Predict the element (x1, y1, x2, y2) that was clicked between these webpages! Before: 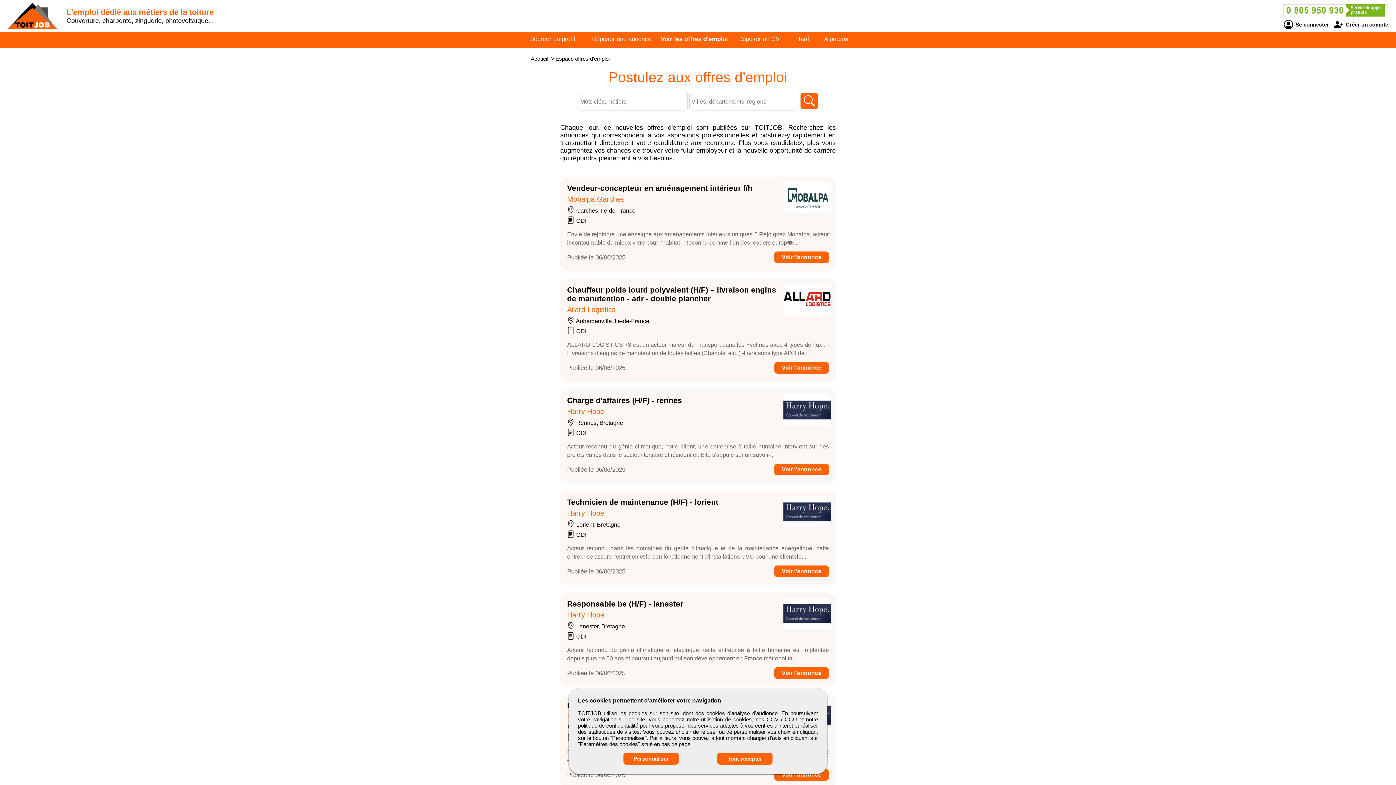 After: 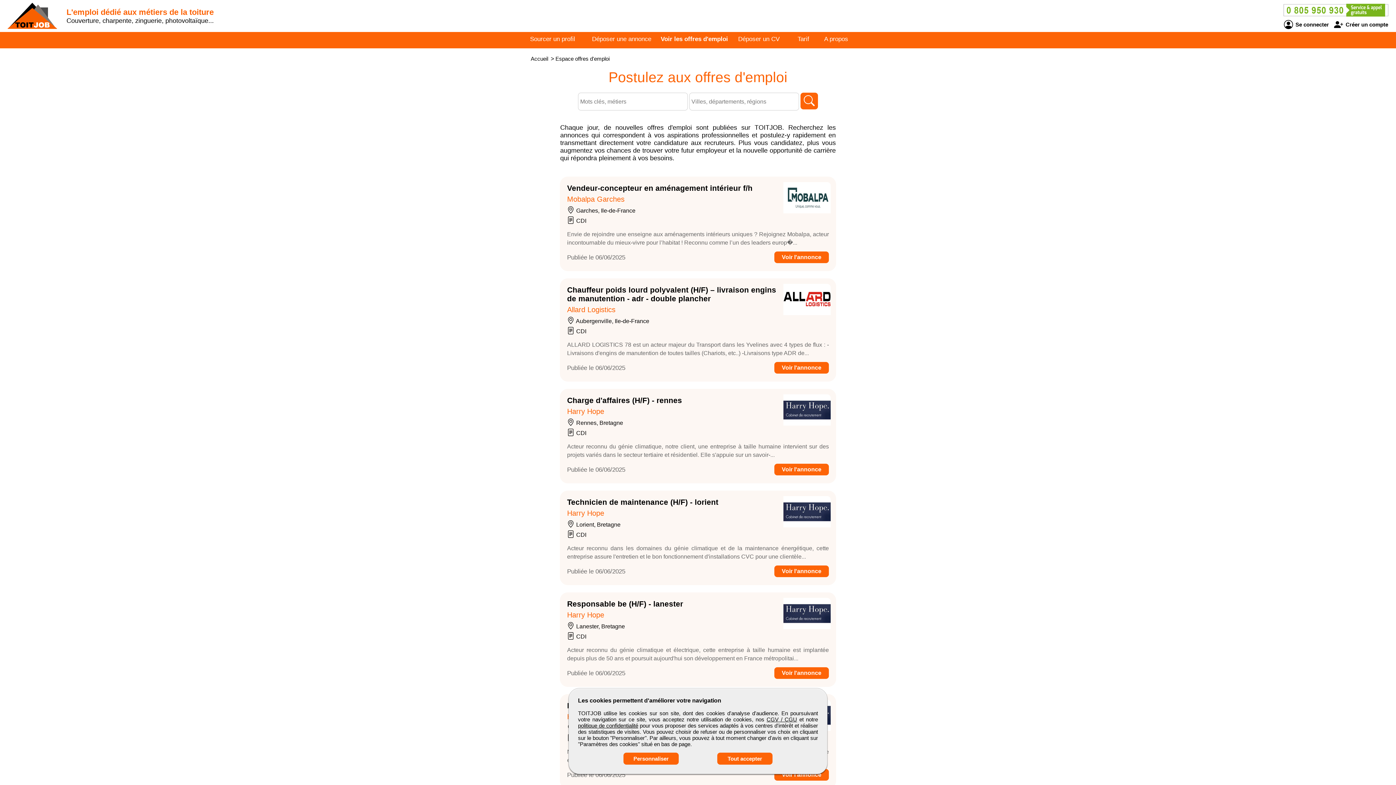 Action: bbox: (555, 55, 609, 61) label: Espace offres d'emploi